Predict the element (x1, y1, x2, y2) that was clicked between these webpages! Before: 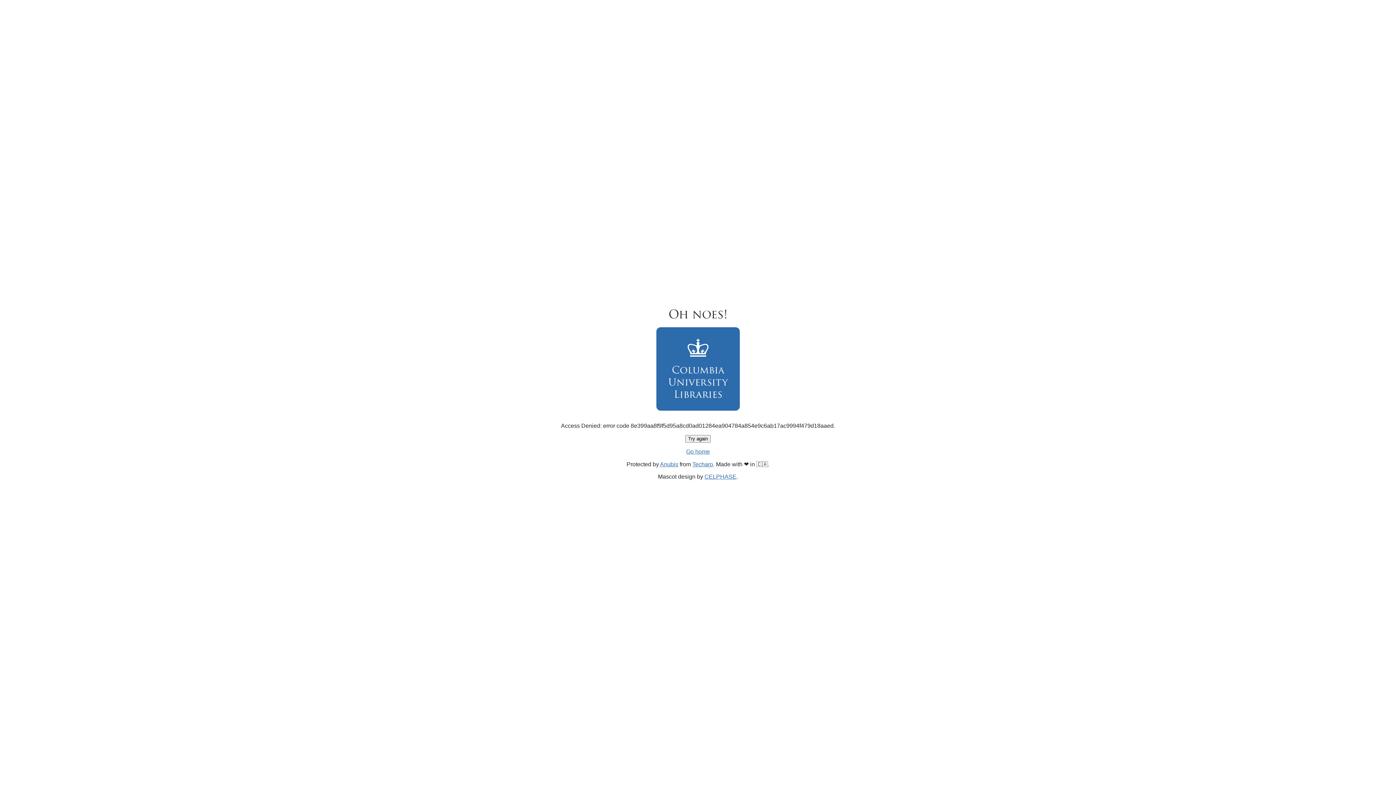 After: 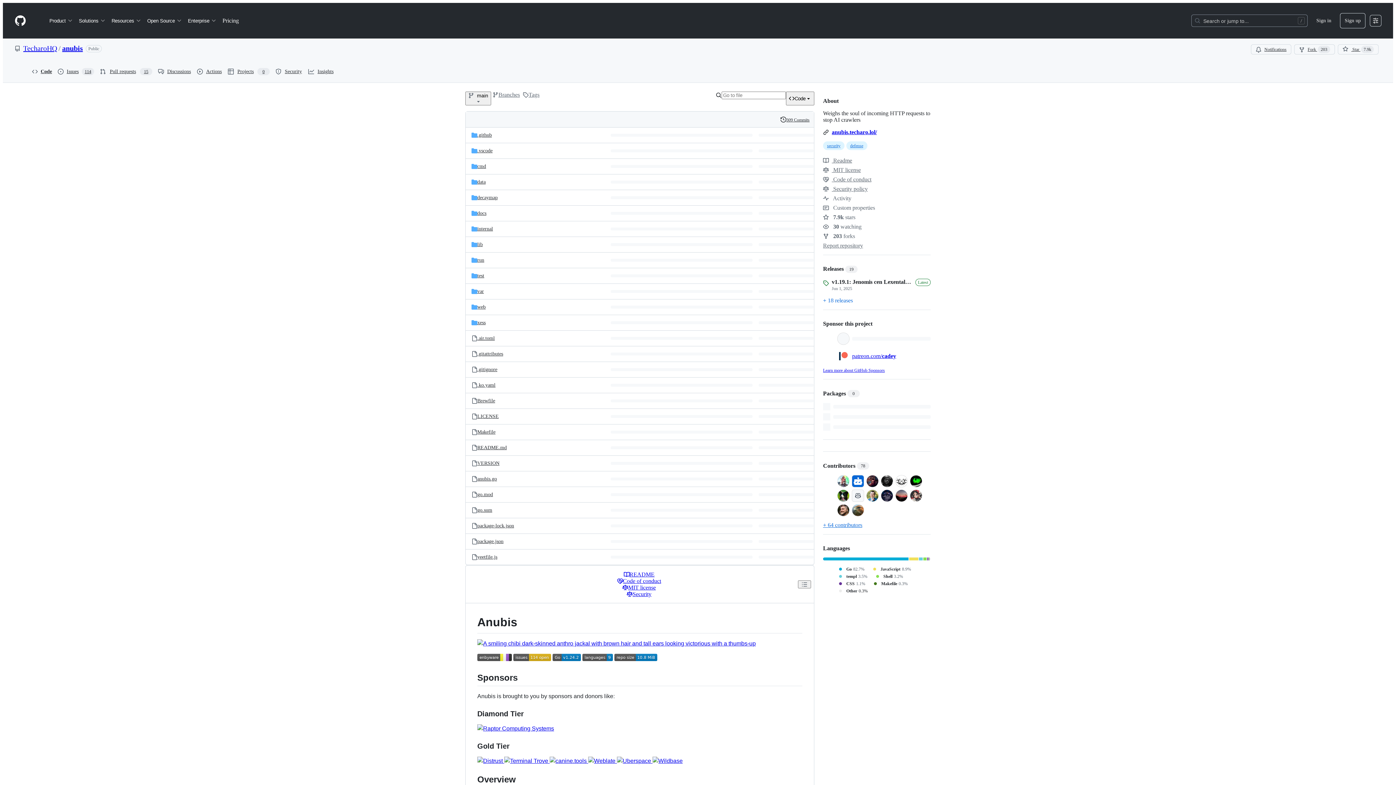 Action: bbox: (660, 461, 678, 467) label: Anubis